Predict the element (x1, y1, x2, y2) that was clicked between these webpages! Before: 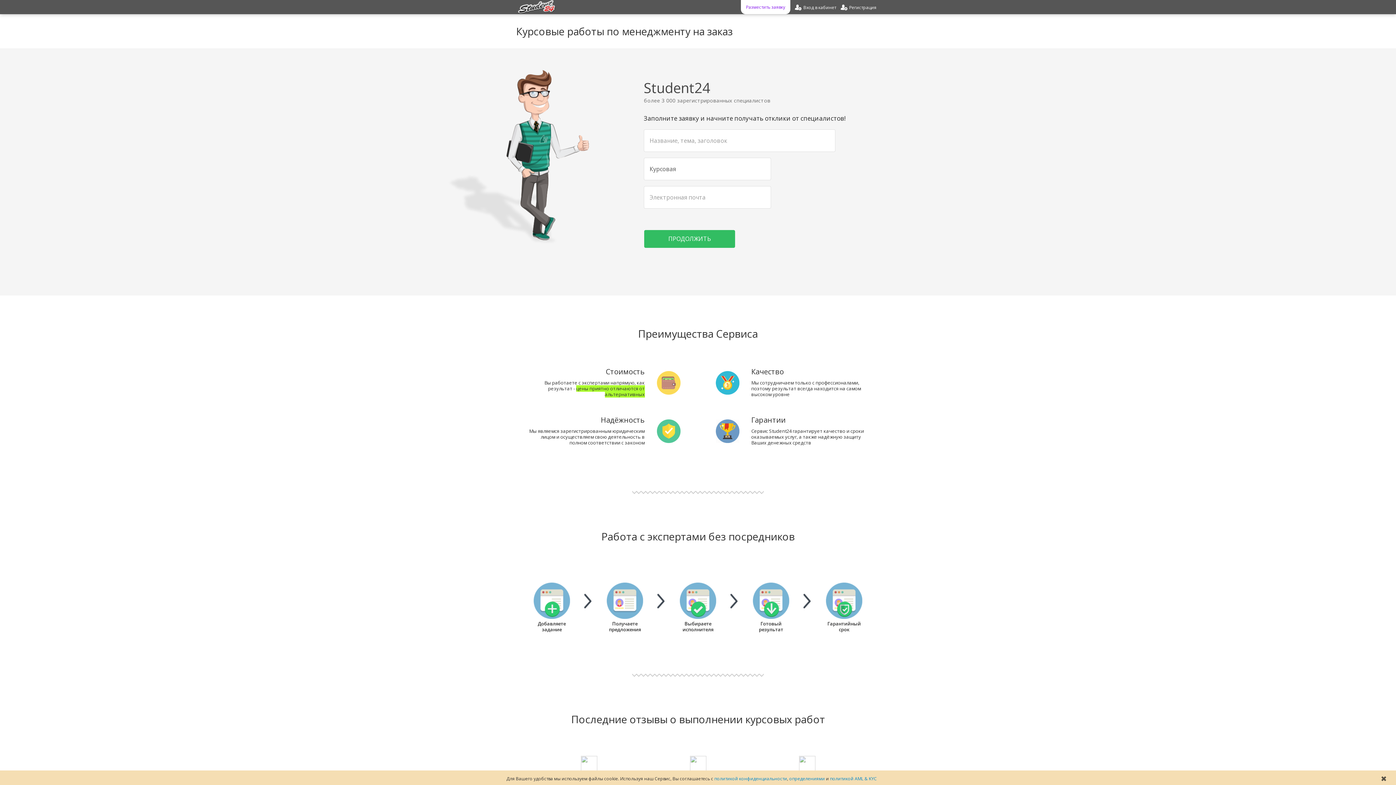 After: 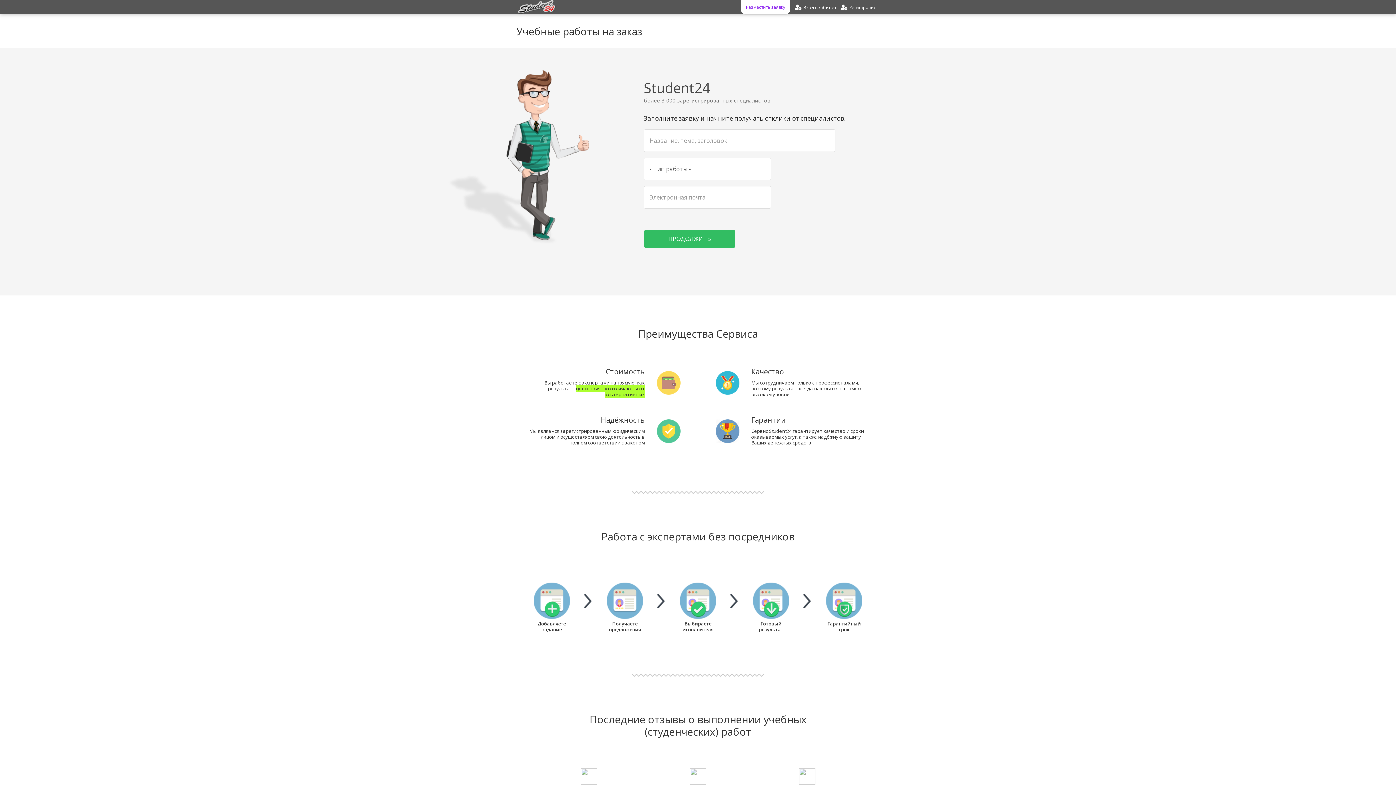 Action: label: Разместить заявку bbox: (738, 0, 792, 17)